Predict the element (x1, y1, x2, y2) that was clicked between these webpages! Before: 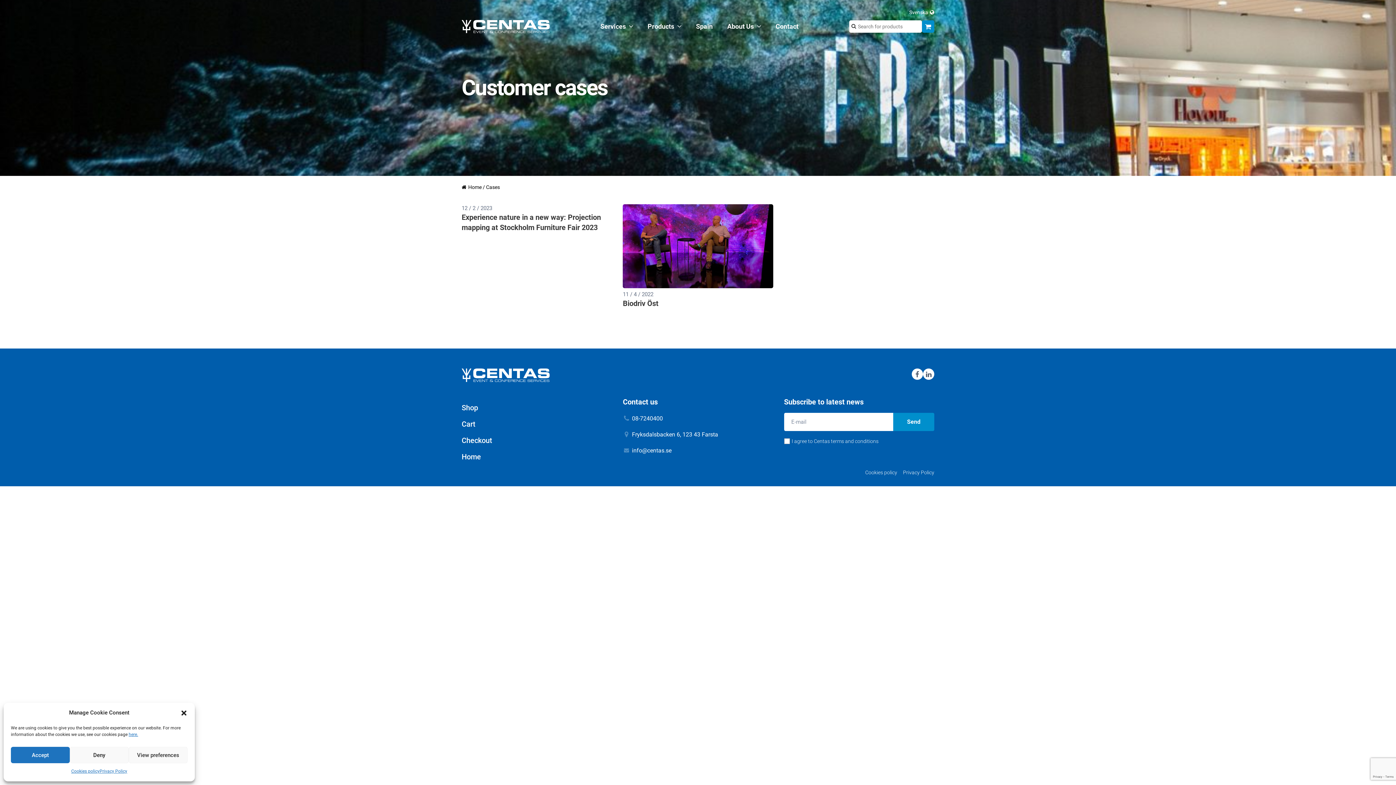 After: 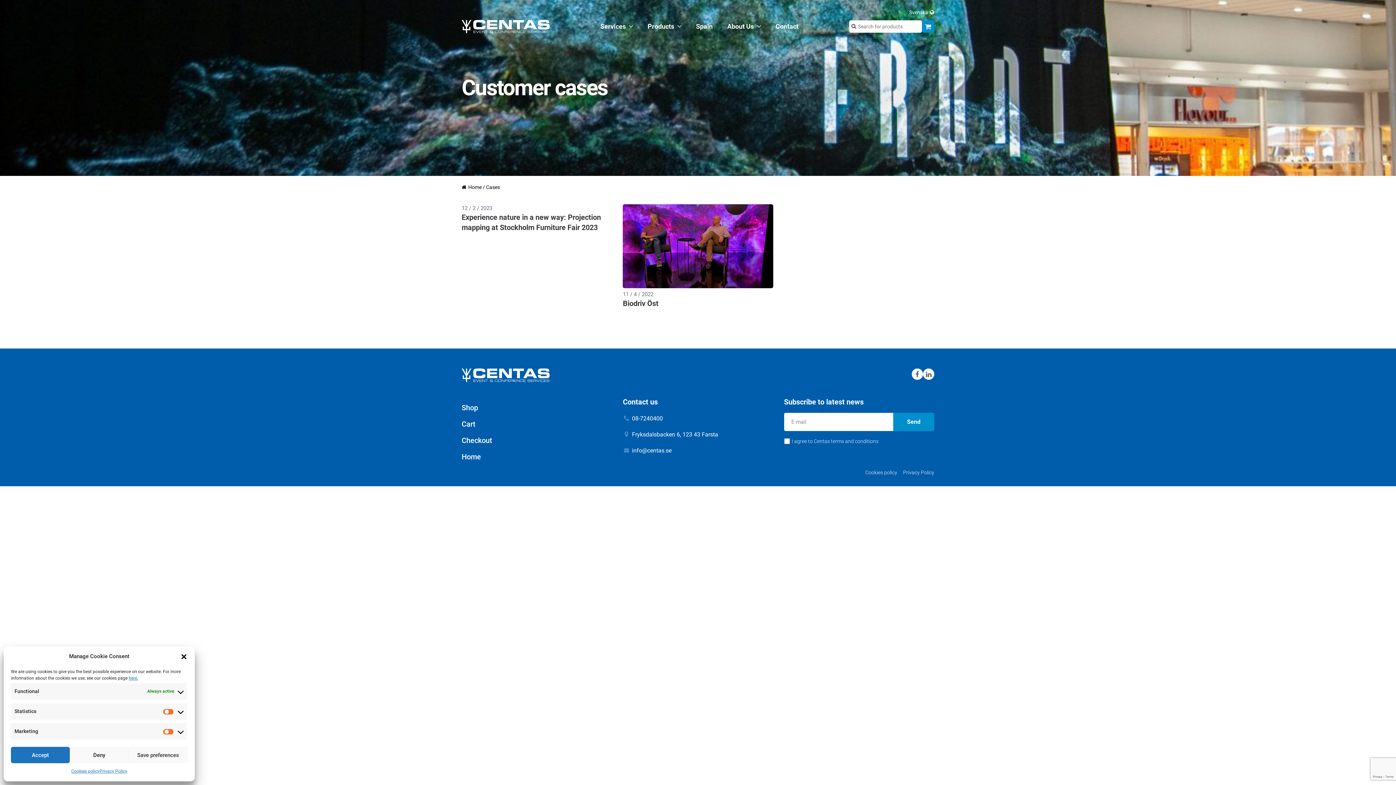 Action: bbox: (128, 747, 187, 763) label: View preferences